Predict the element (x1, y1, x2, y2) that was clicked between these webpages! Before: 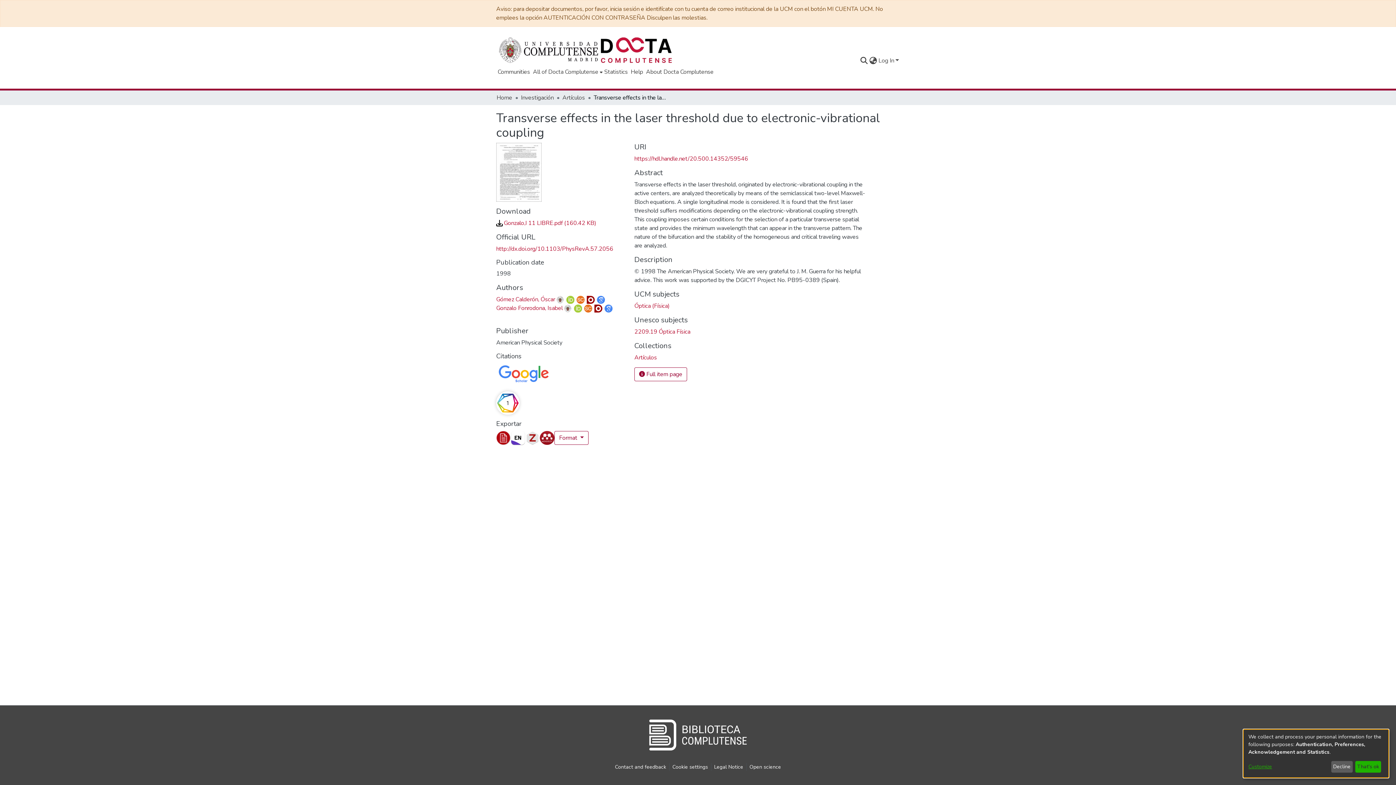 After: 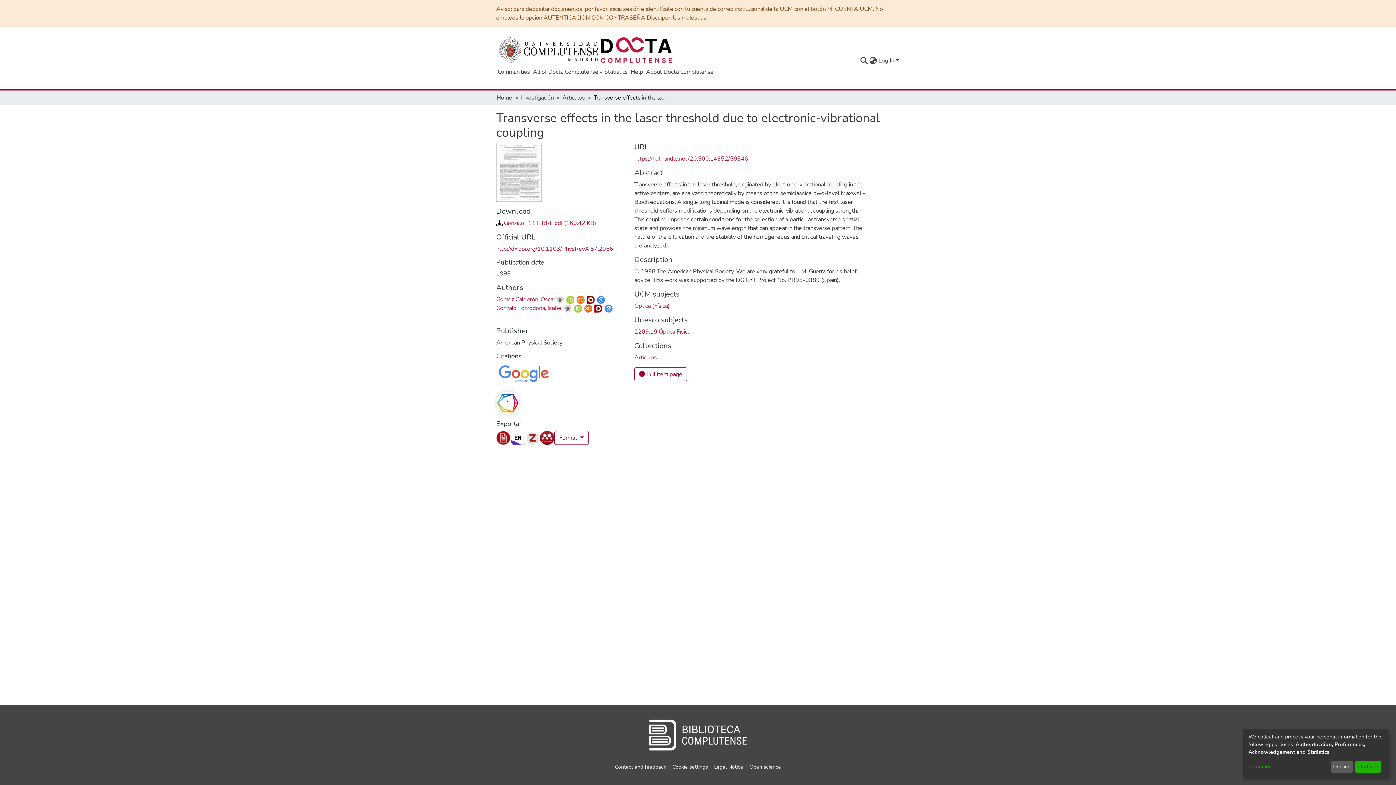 Action: bbox: (499, 35, 598, 64)